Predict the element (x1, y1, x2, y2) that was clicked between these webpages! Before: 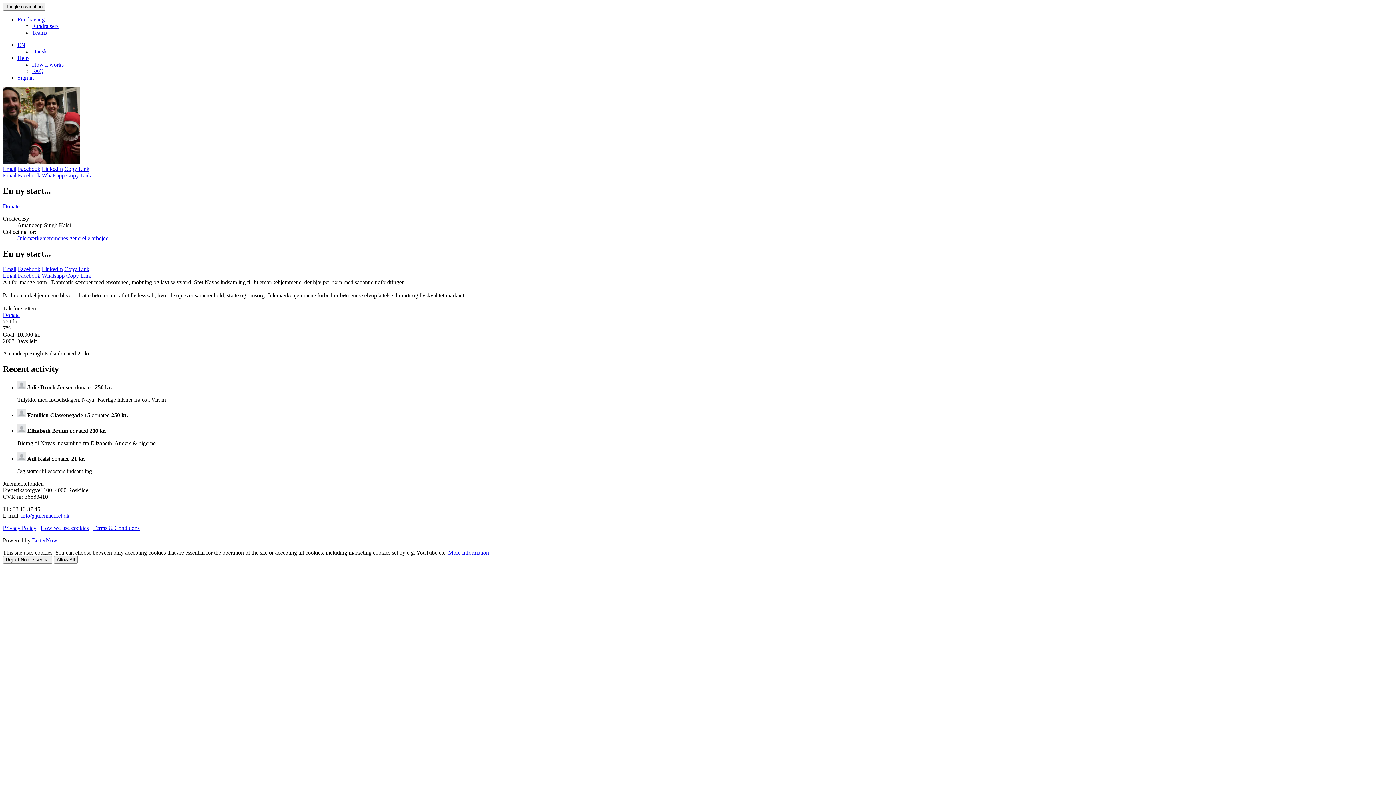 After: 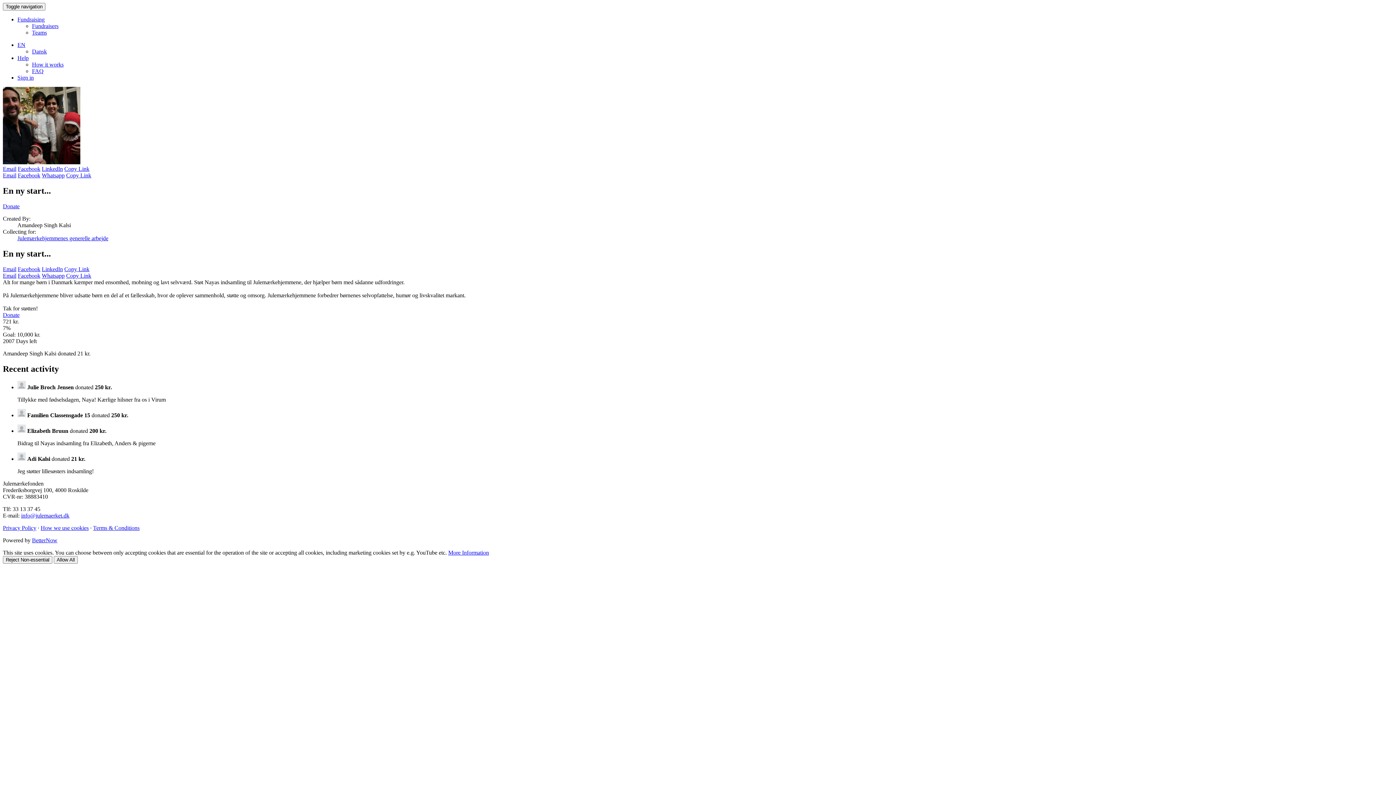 Action: bbox: (41, 165, 62, 172) label: LinkedIn